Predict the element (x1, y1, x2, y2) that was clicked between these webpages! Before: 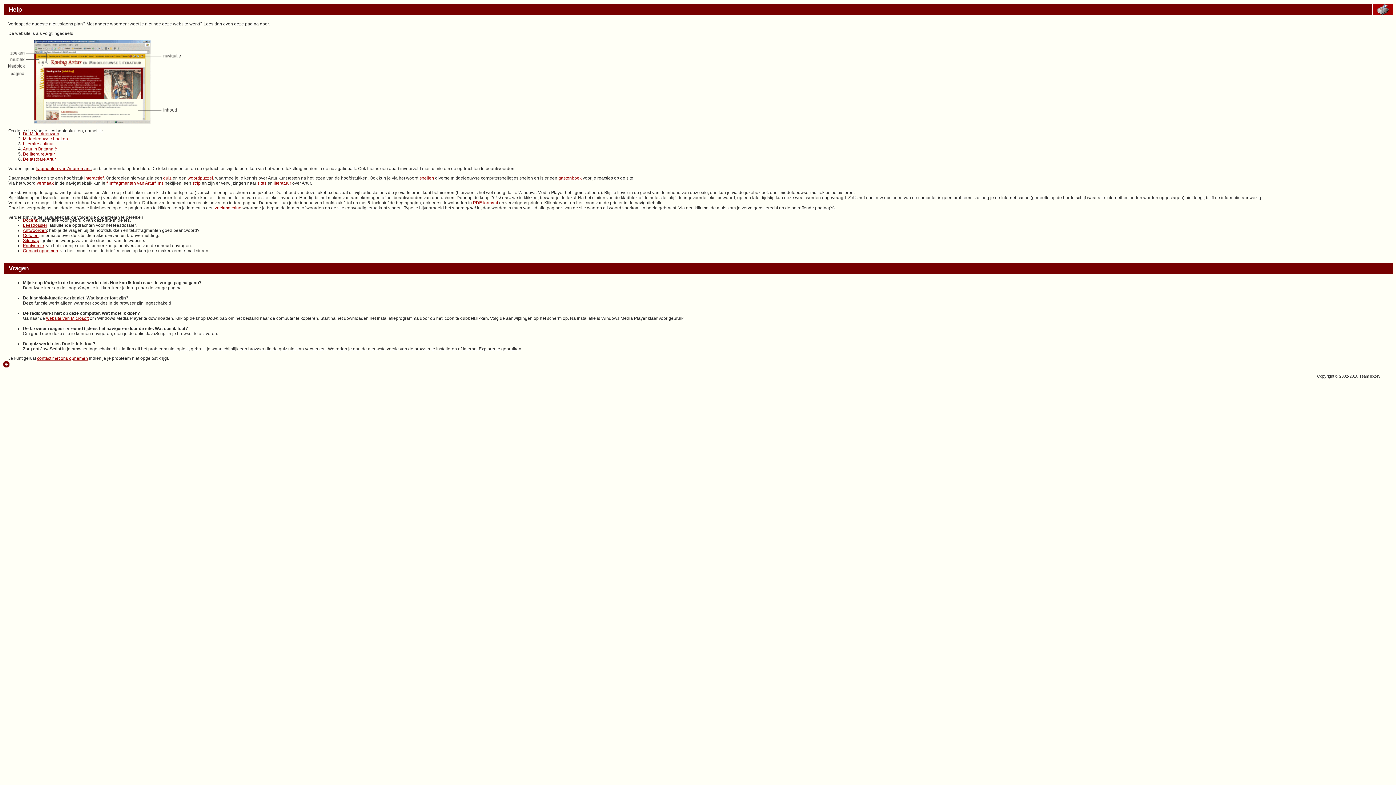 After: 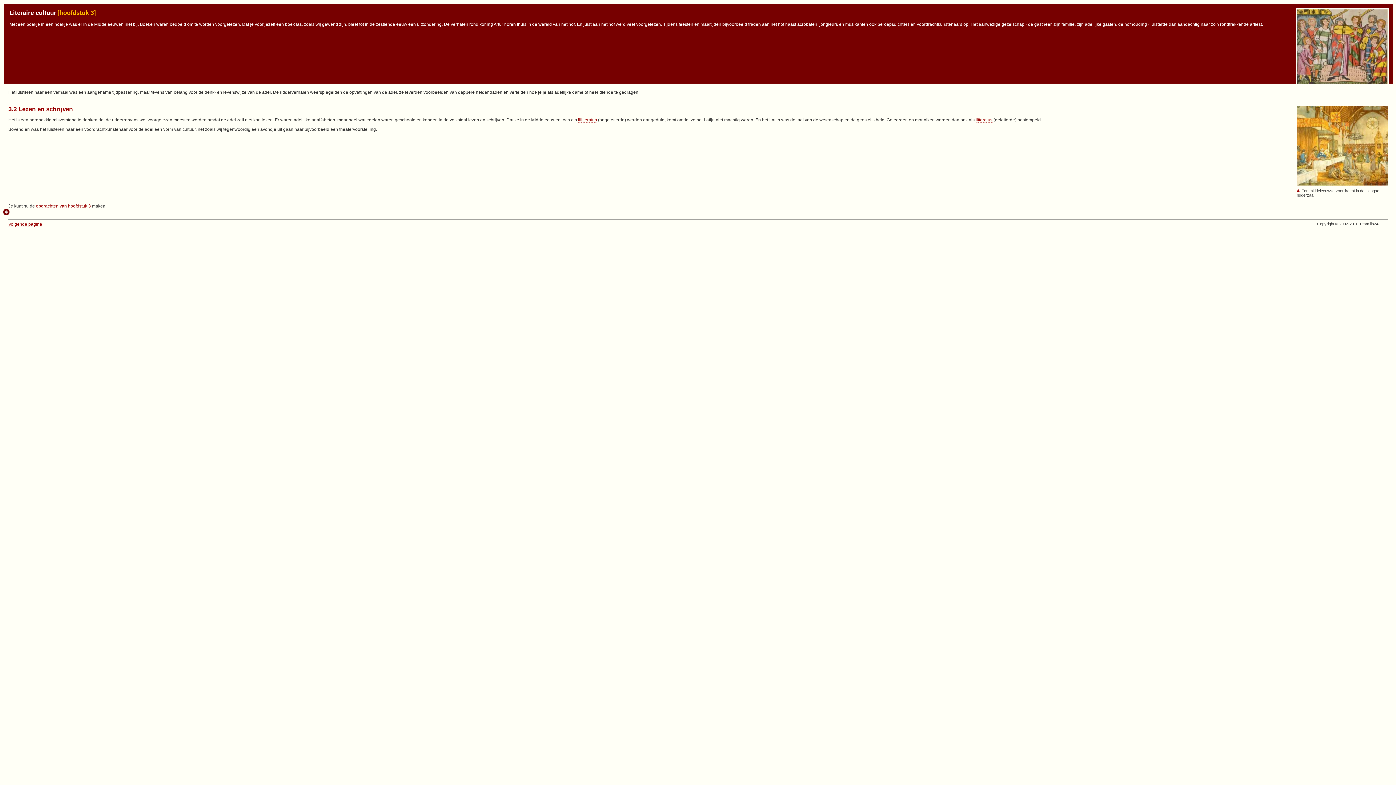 Action: label: Literaire cultuur bbox: (22, 141, 53, 146)